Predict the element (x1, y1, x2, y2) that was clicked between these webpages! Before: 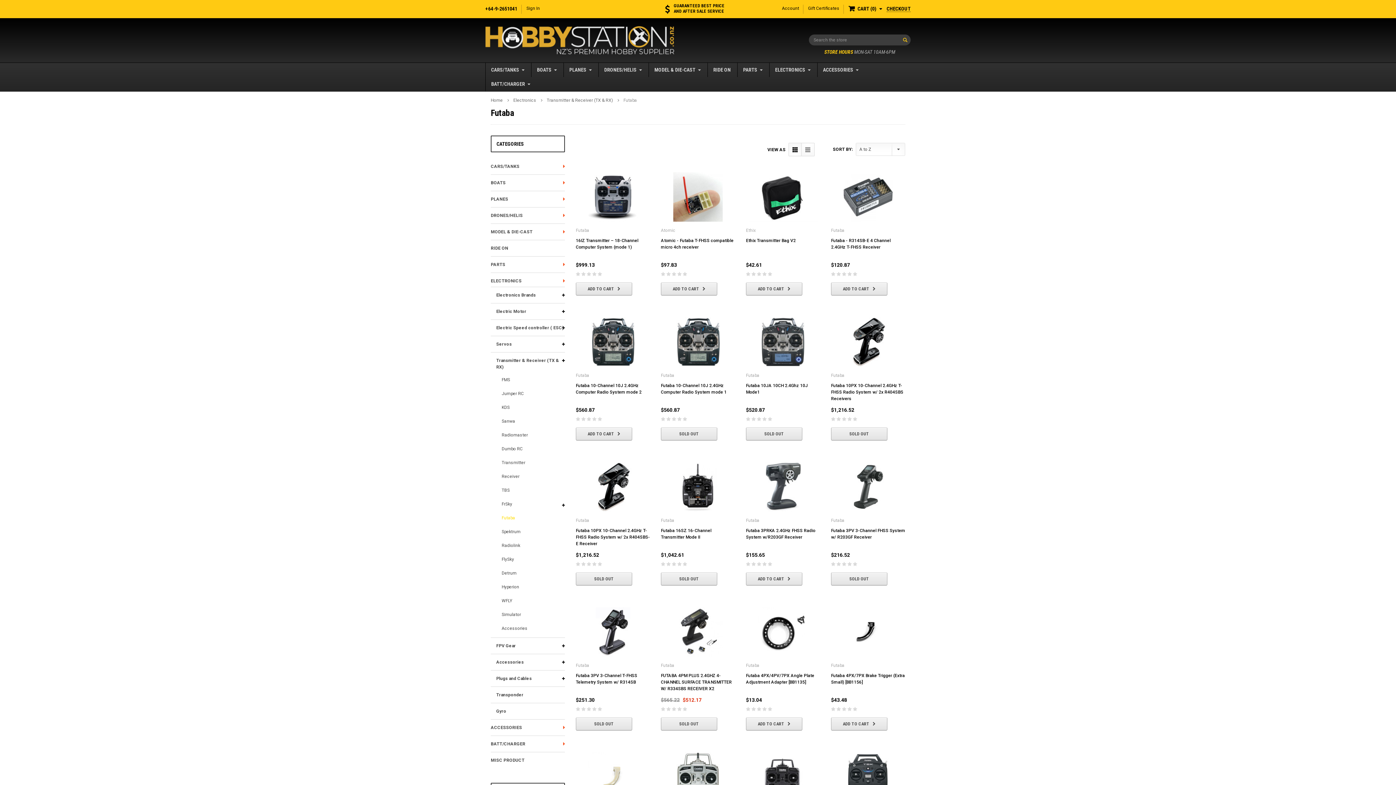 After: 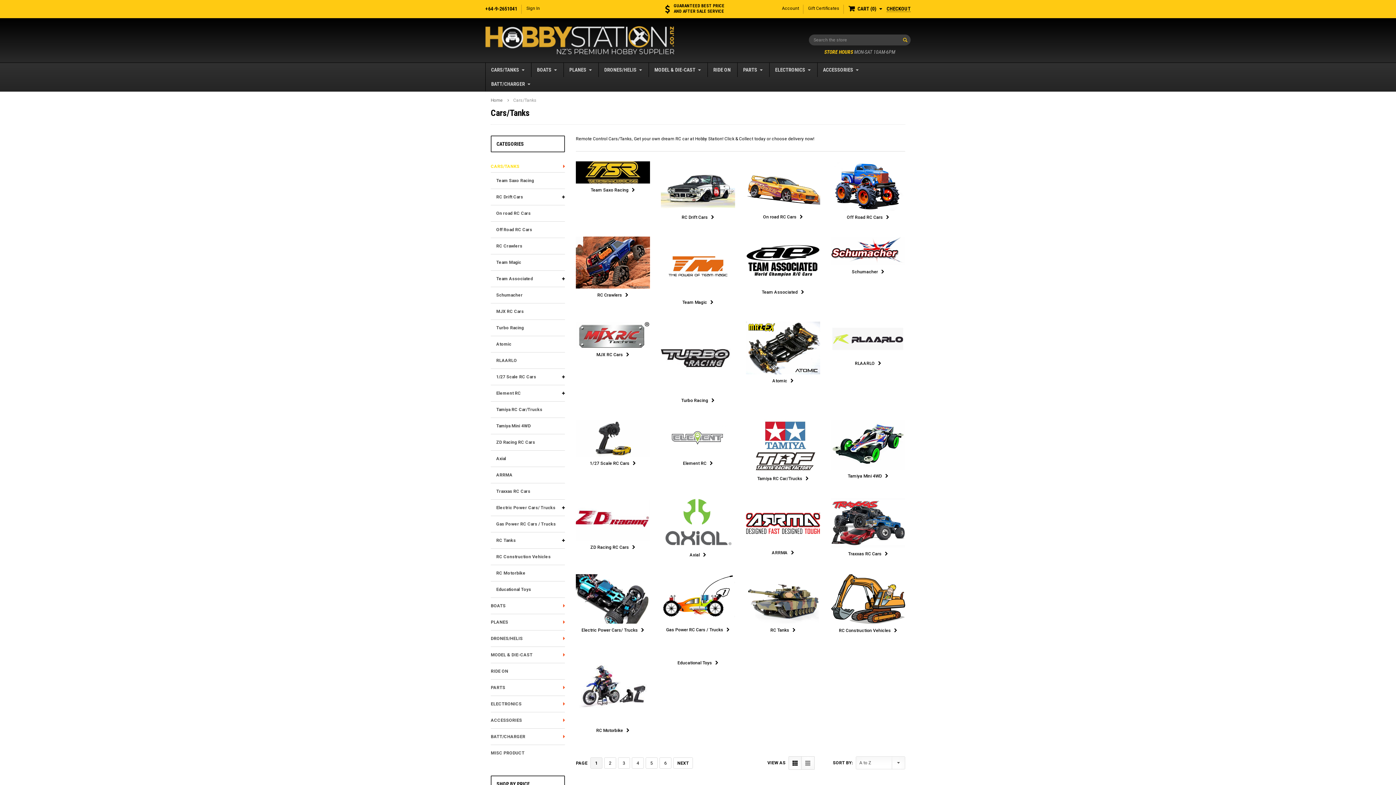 Action: bbox: (485, 62, 524, 77) label: CARS/TANKS